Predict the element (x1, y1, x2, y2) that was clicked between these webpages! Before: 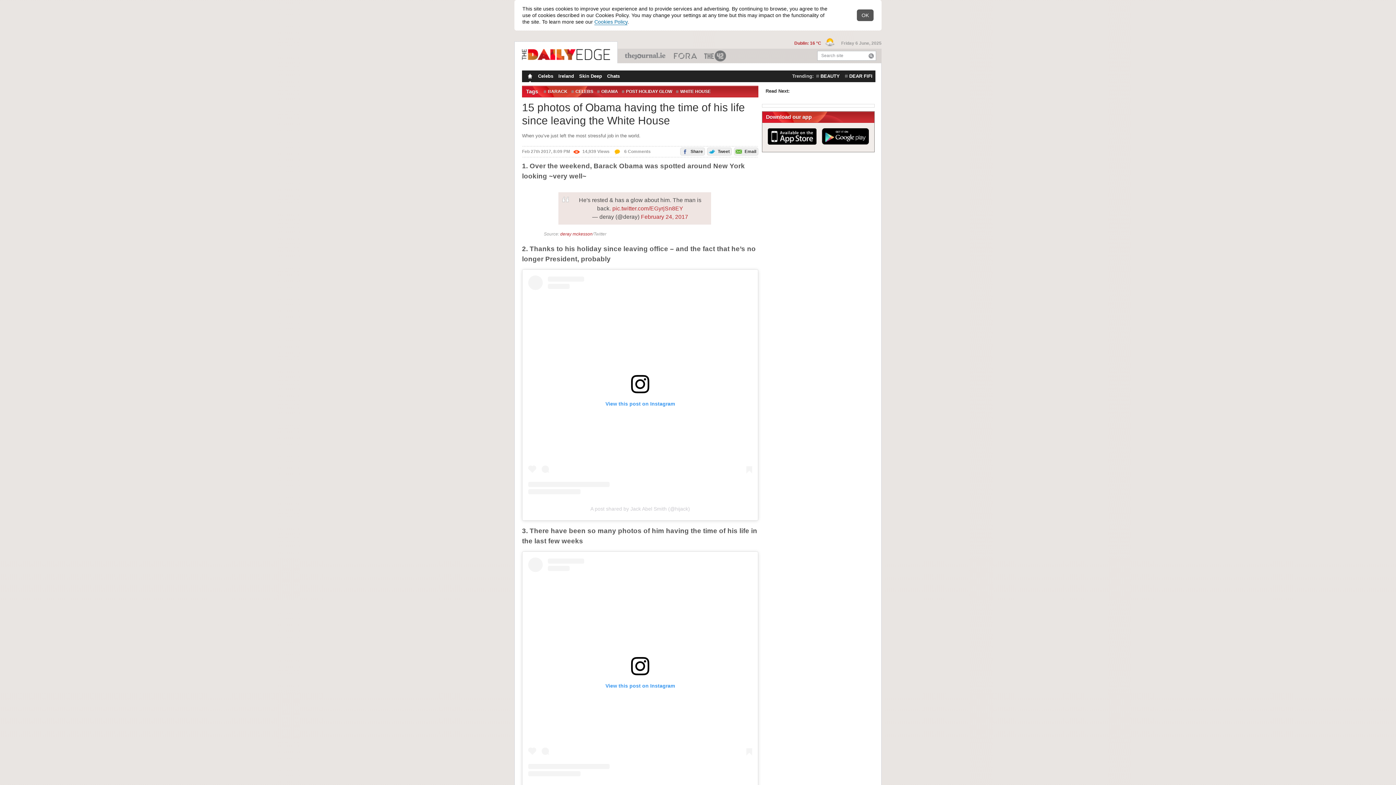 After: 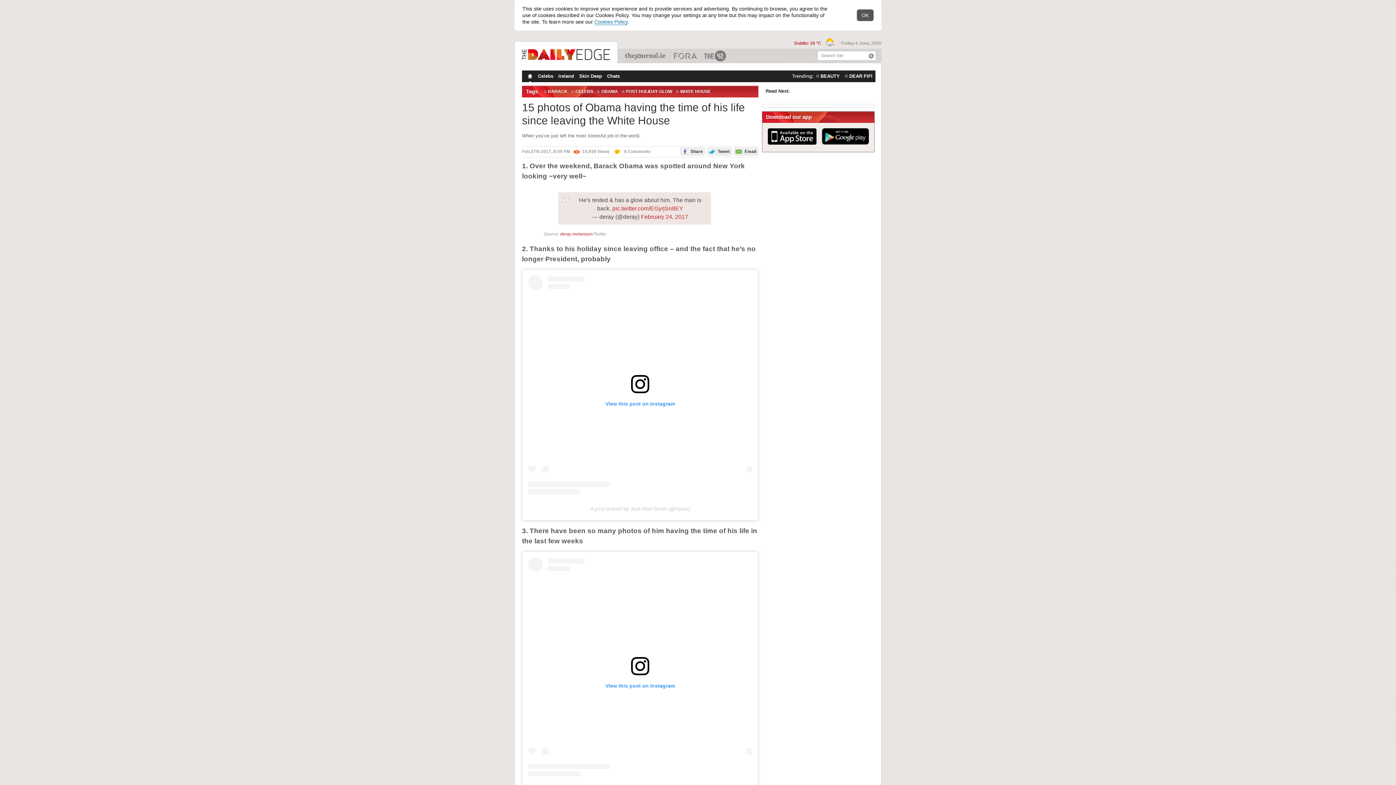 Action: label: View this post on Instagram bbox: (528, 275, 752, 494)